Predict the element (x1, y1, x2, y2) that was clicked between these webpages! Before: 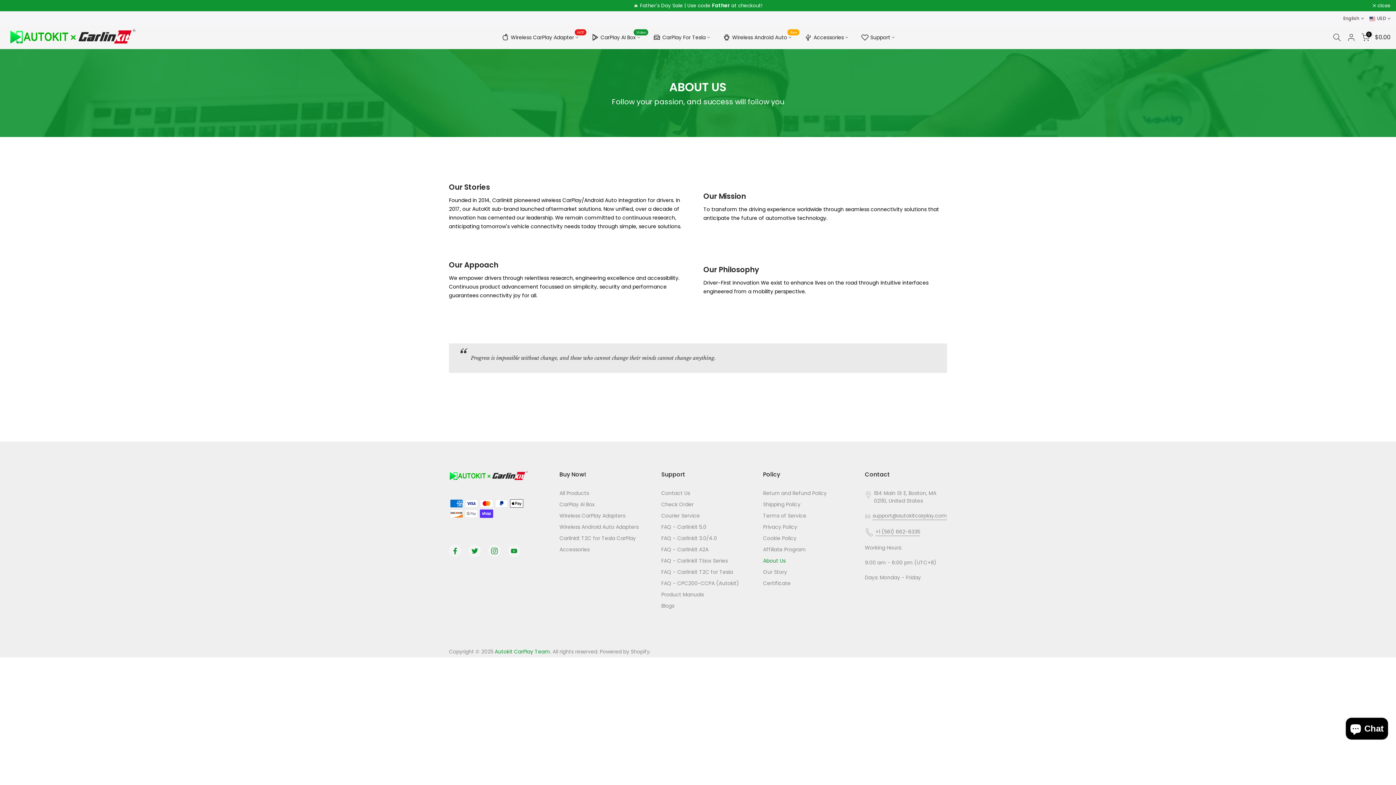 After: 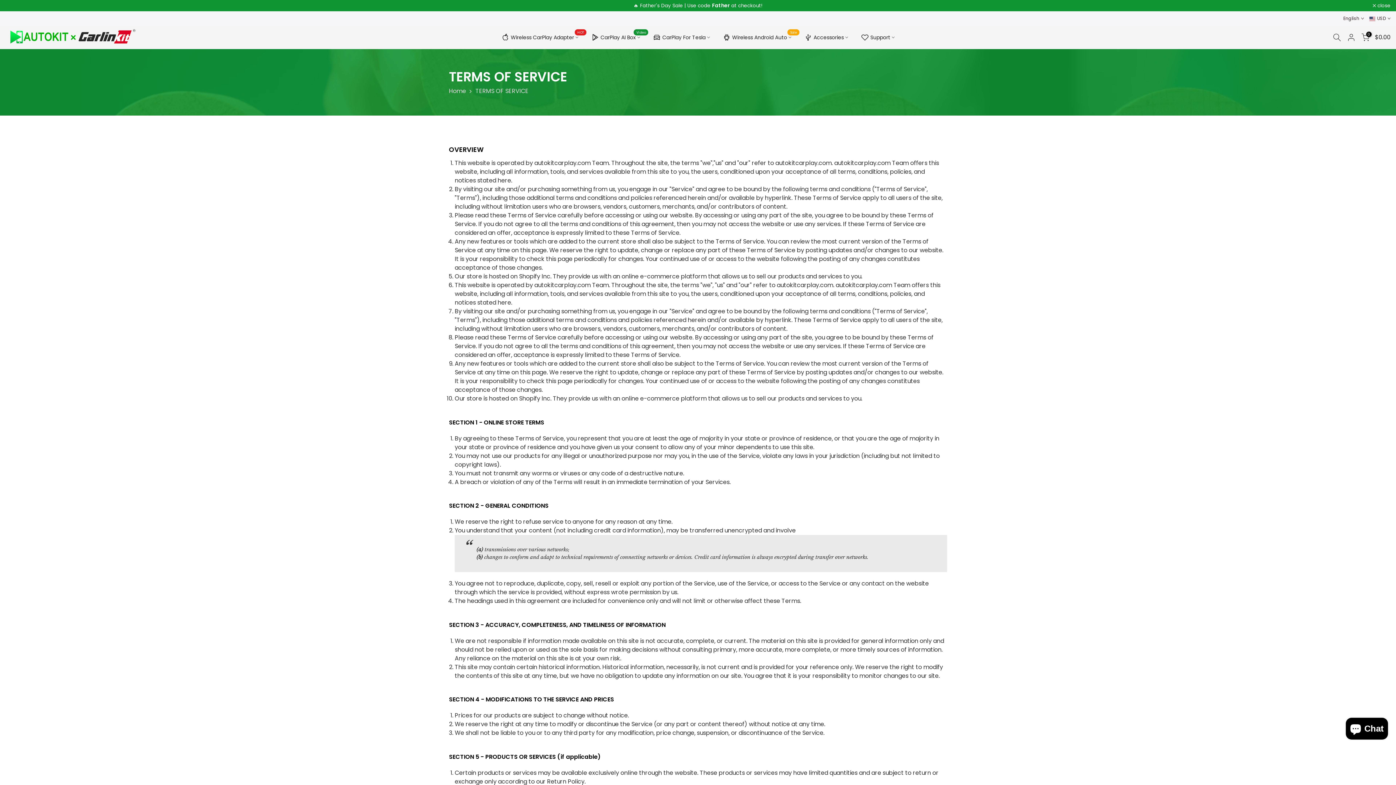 Action: bbox: (763, 512, 806, 519) label: Terms of Service